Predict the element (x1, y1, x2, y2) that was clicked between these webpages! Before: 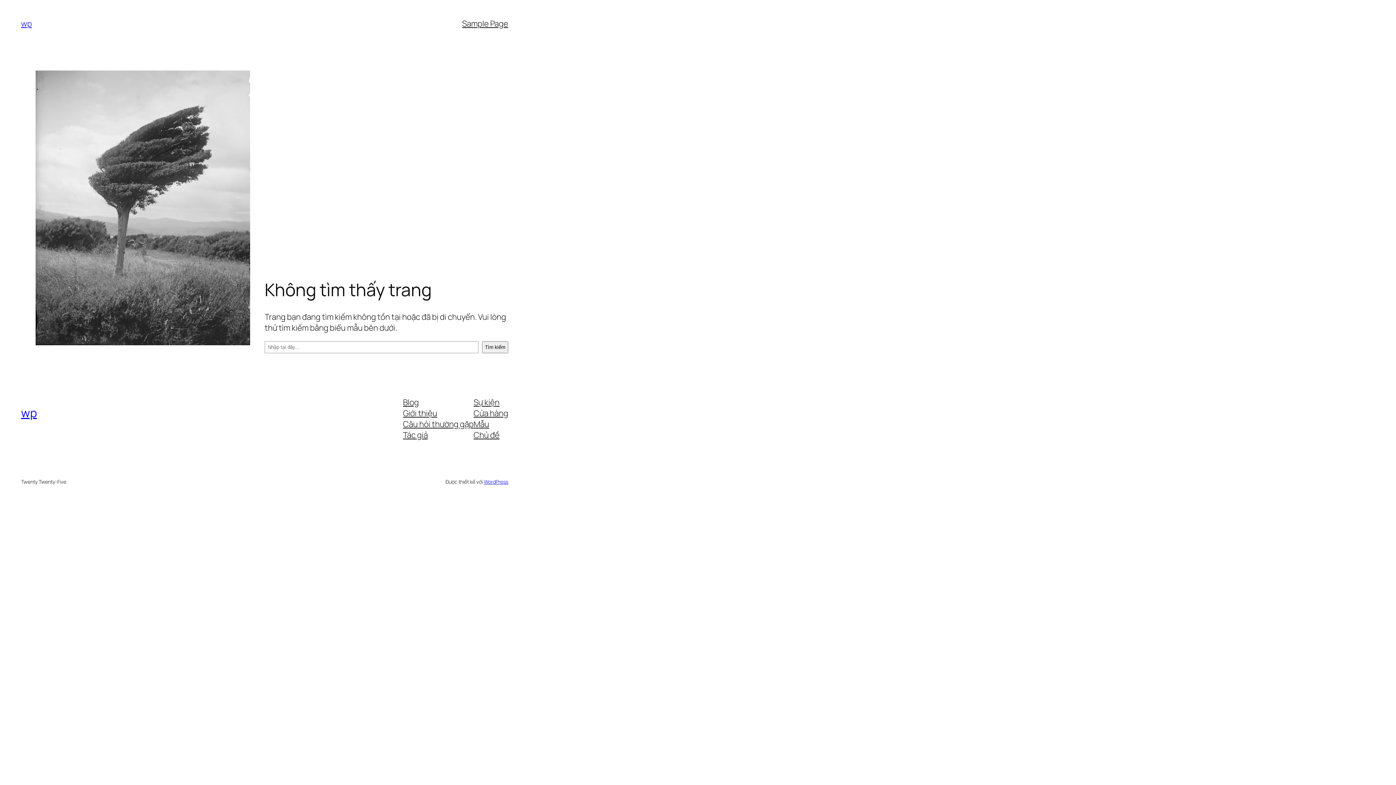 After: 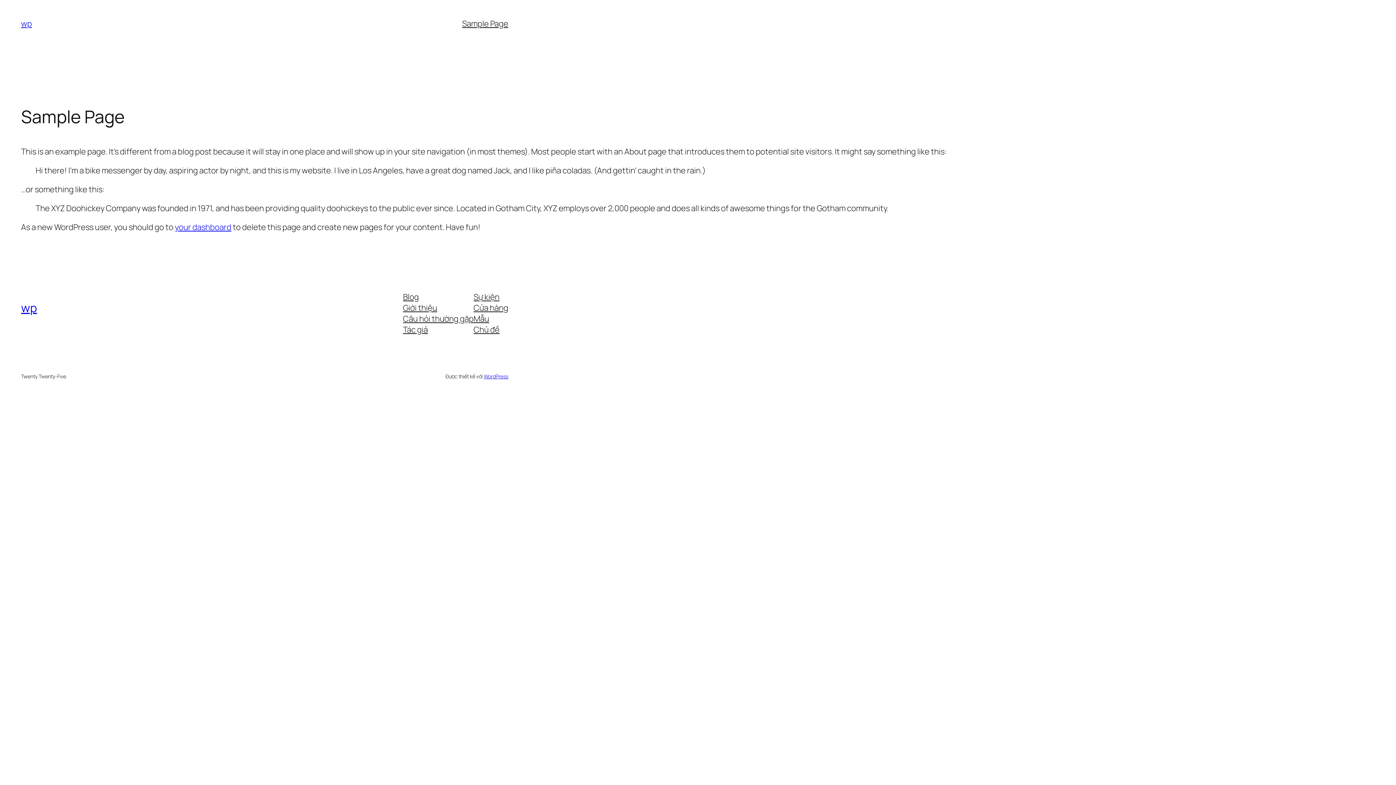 Action: label: Sample Page bbox: (462, 18, 508, 29)